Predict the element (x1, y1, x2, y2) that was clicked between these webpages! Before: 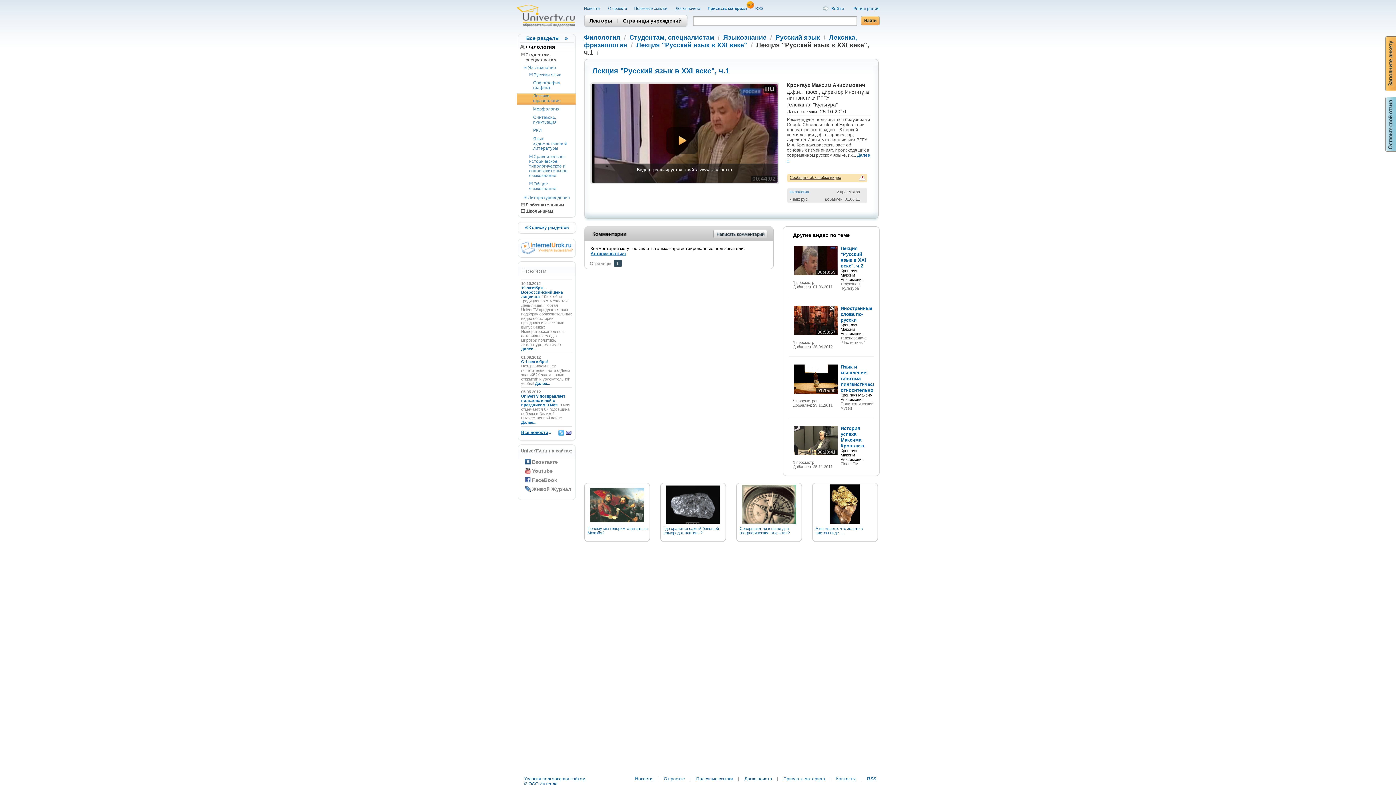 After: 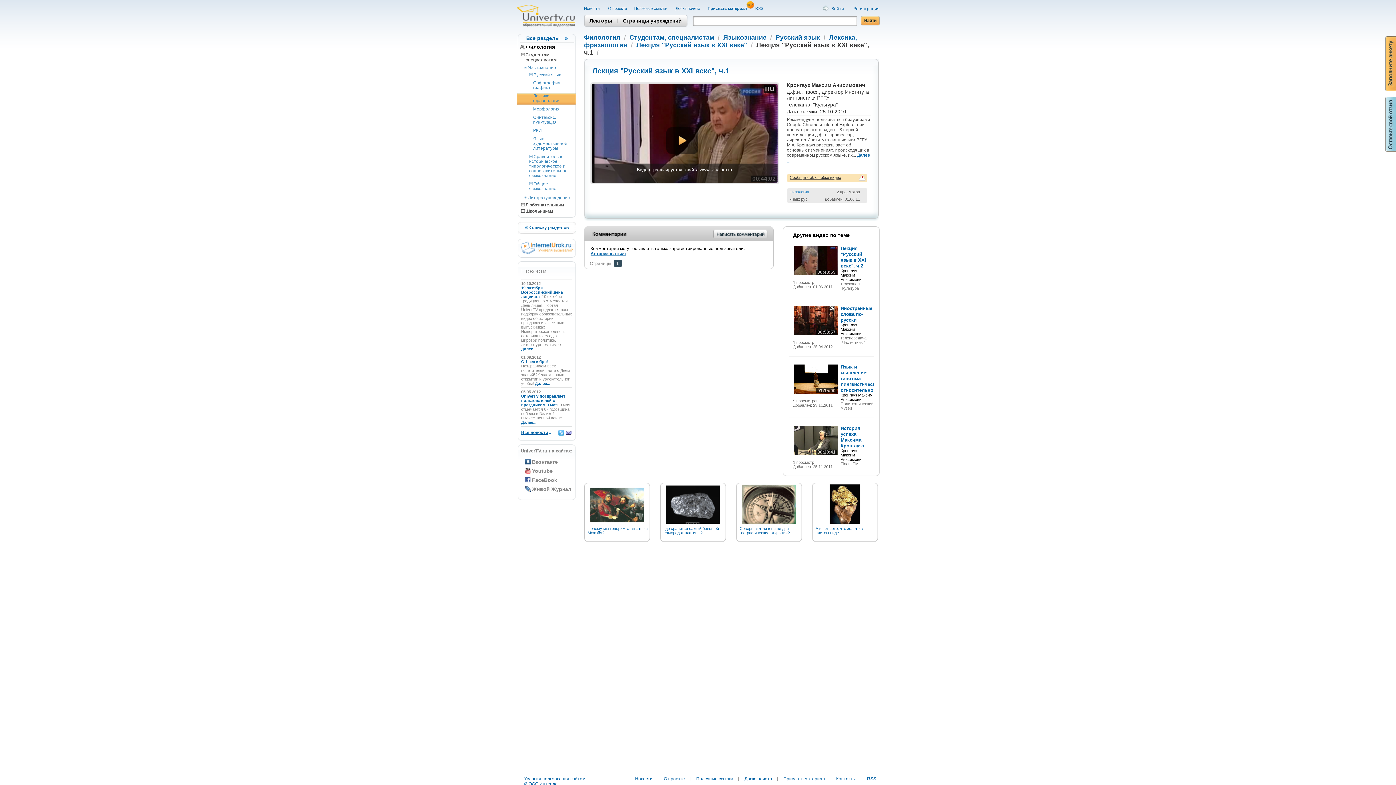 Action: label: Youtube bbox: (532, 468, 552, 474)